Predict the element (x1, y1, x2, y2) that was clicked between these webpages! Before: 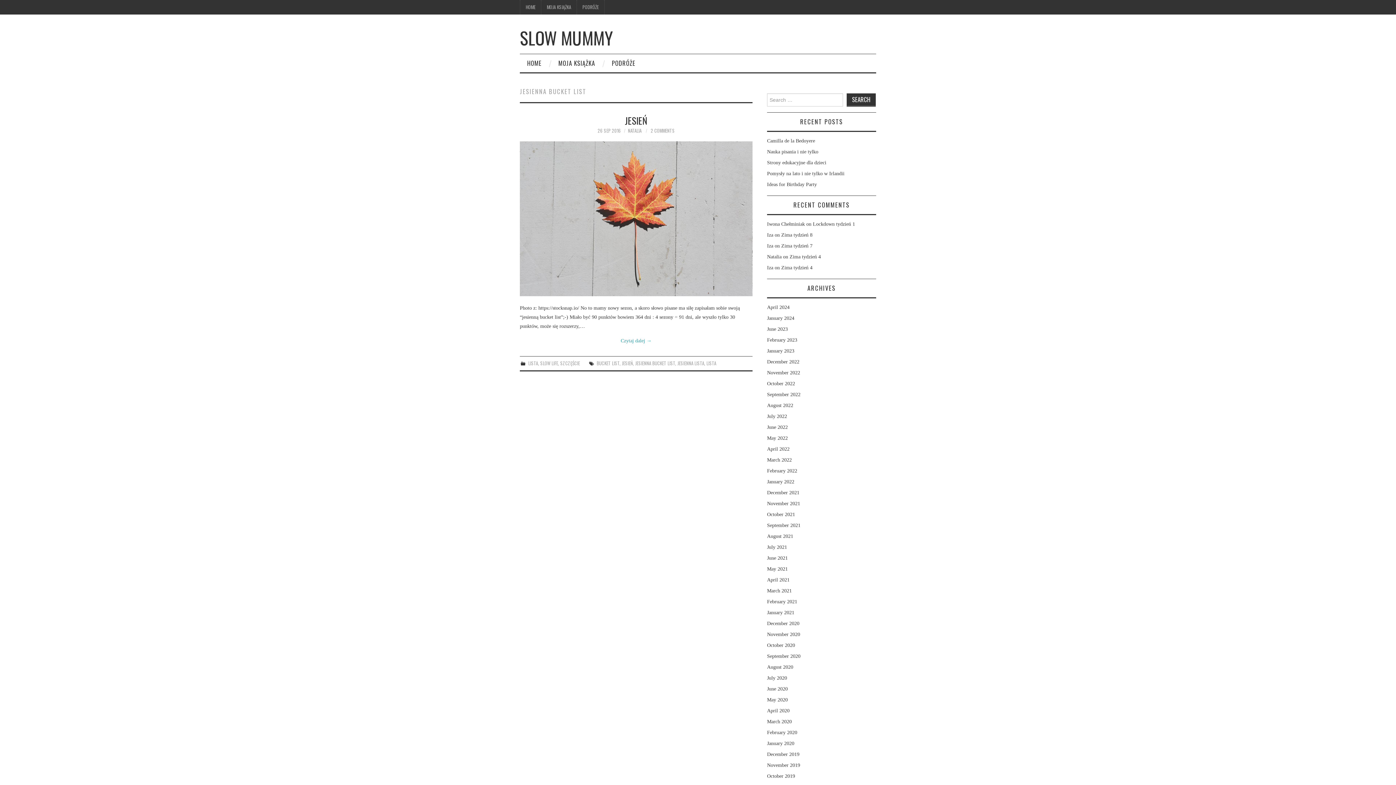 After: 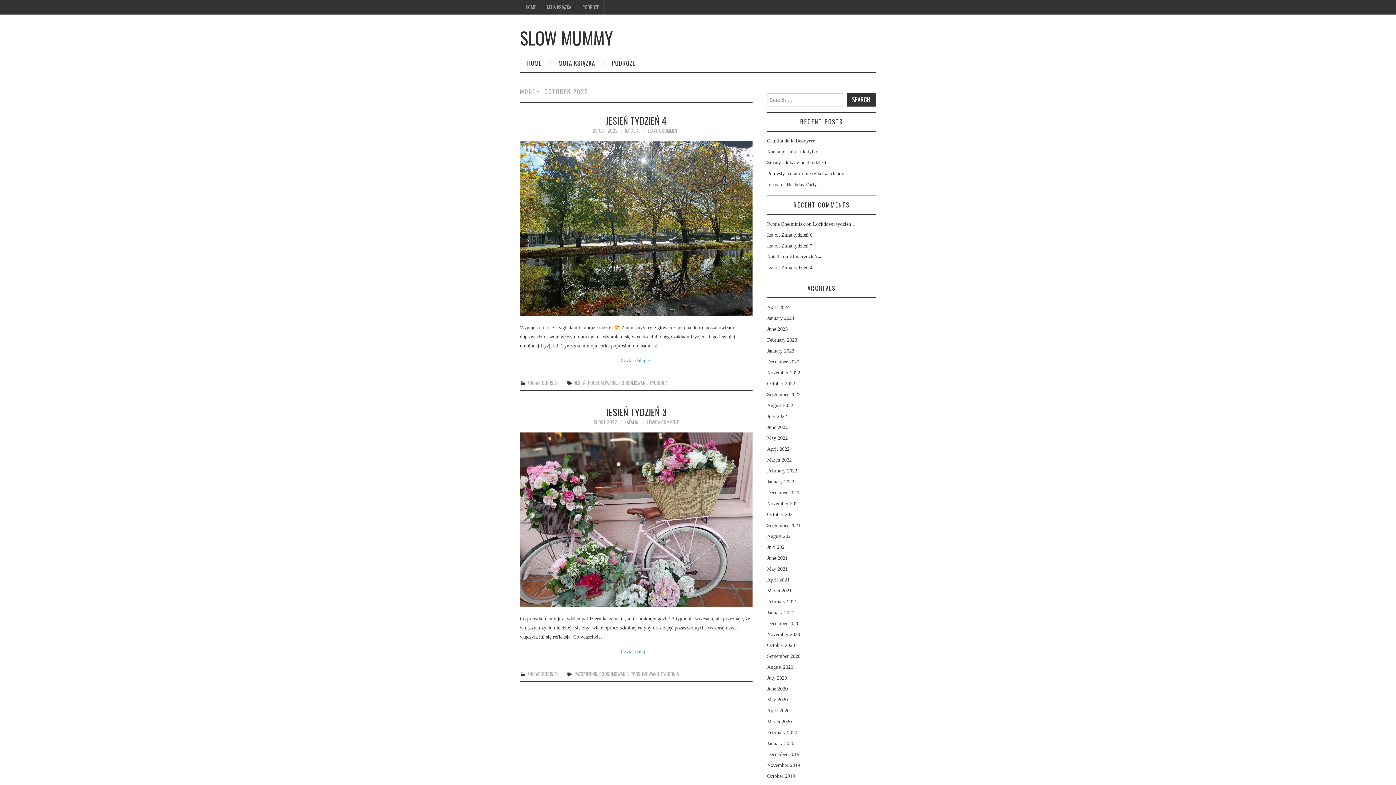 Action: bbox: (767, 381, 795, 386) label: October 2022